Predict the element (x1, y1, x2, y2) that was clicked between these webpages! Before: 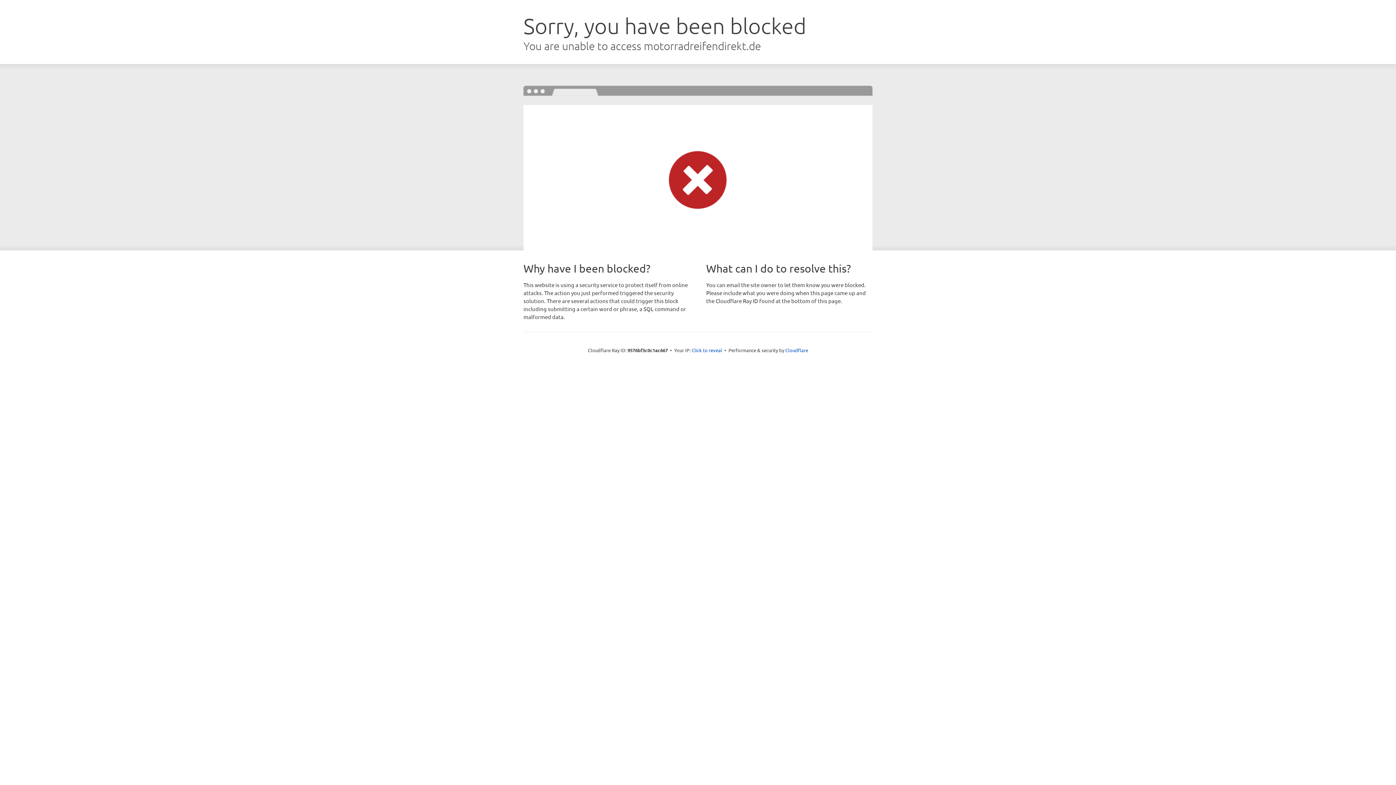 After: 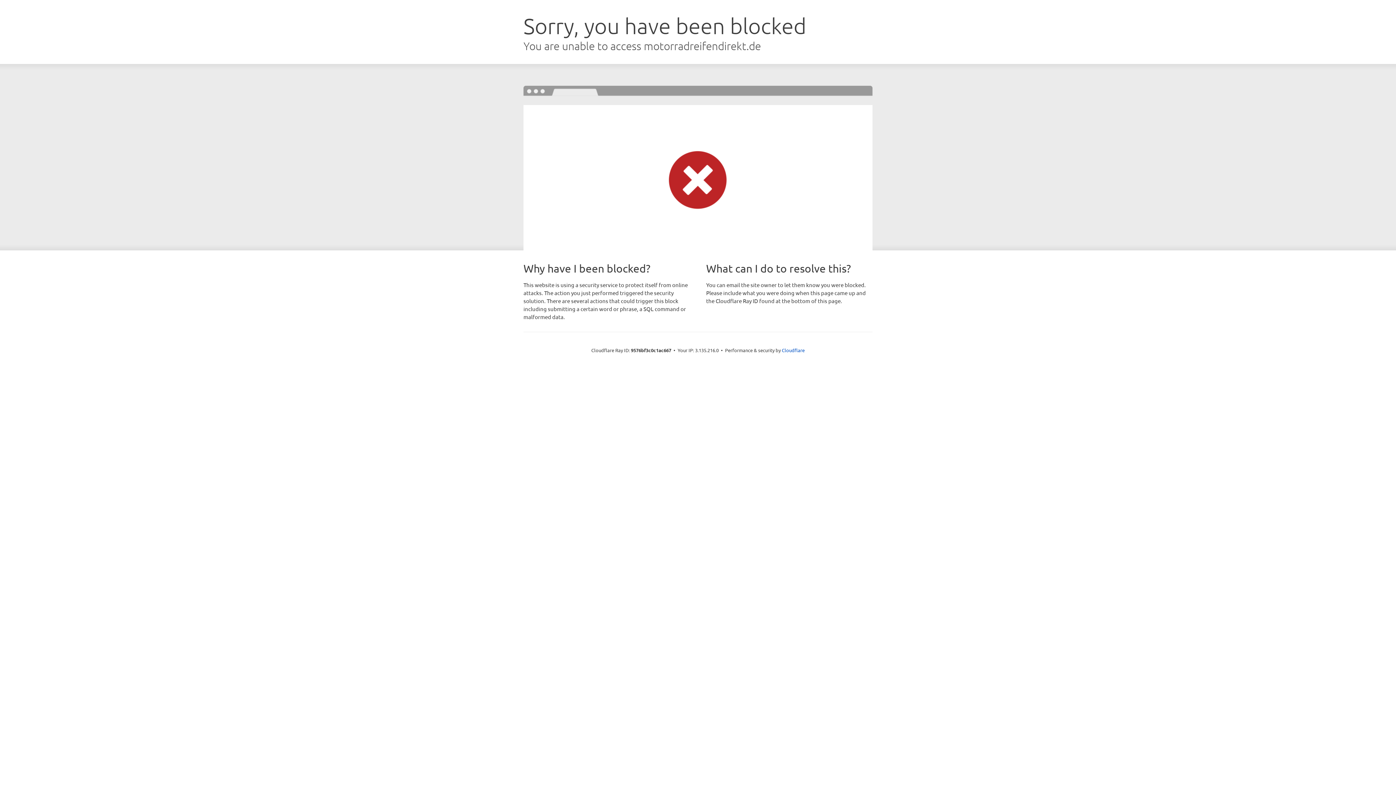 Action: label: Click to reveal bbox: (691, 346, 722, 353)